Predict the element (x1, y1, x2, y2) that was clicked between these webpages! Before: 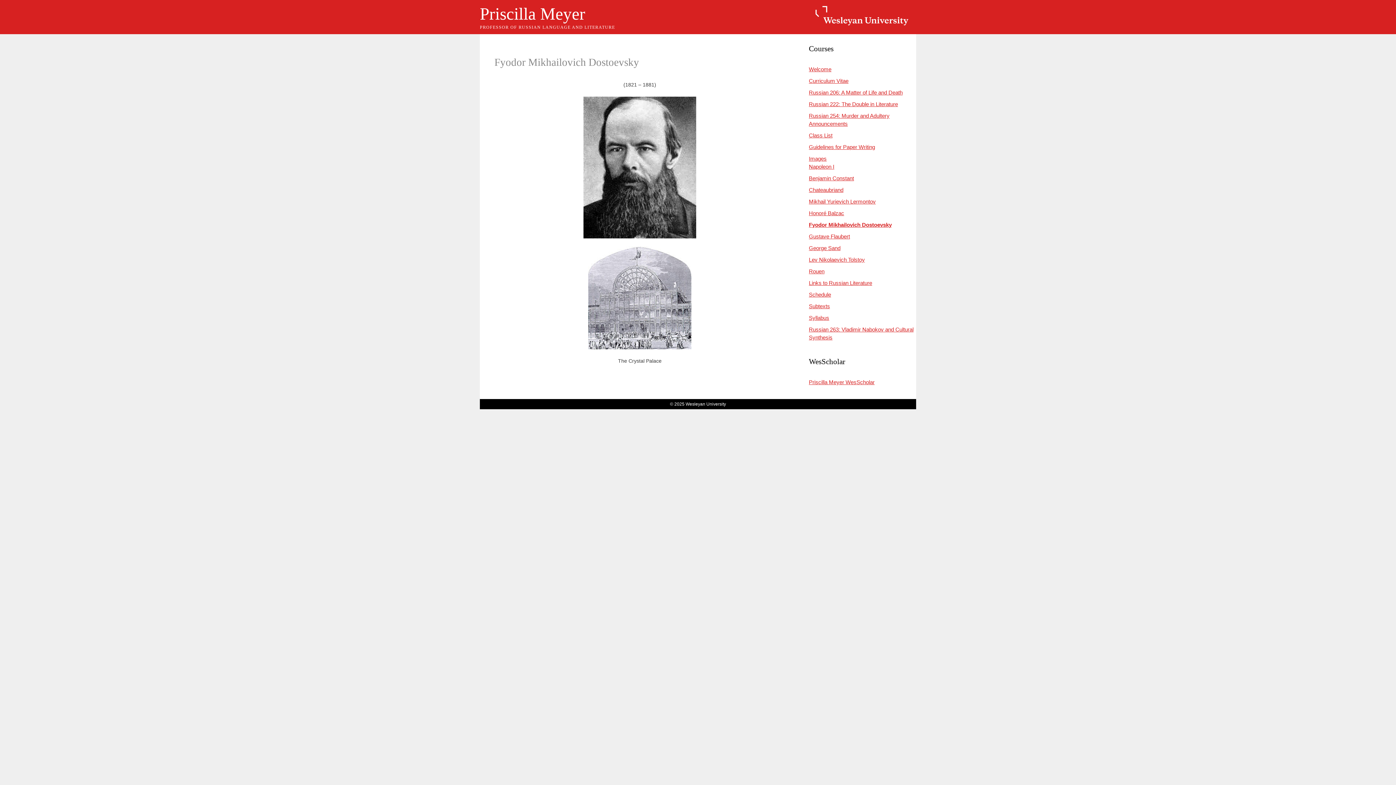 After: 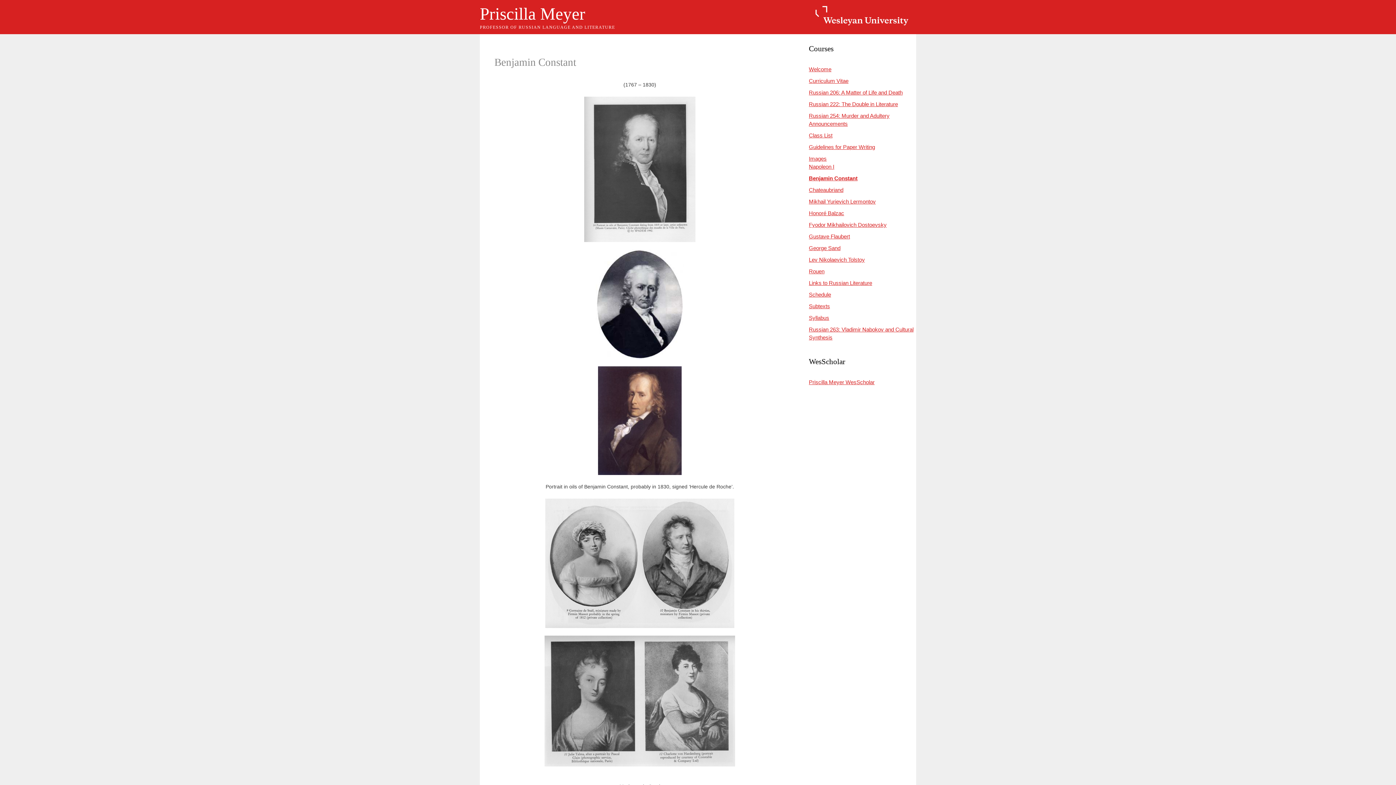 Action: bbox: (809, 175, 854, 181) label: Benjamin Constant